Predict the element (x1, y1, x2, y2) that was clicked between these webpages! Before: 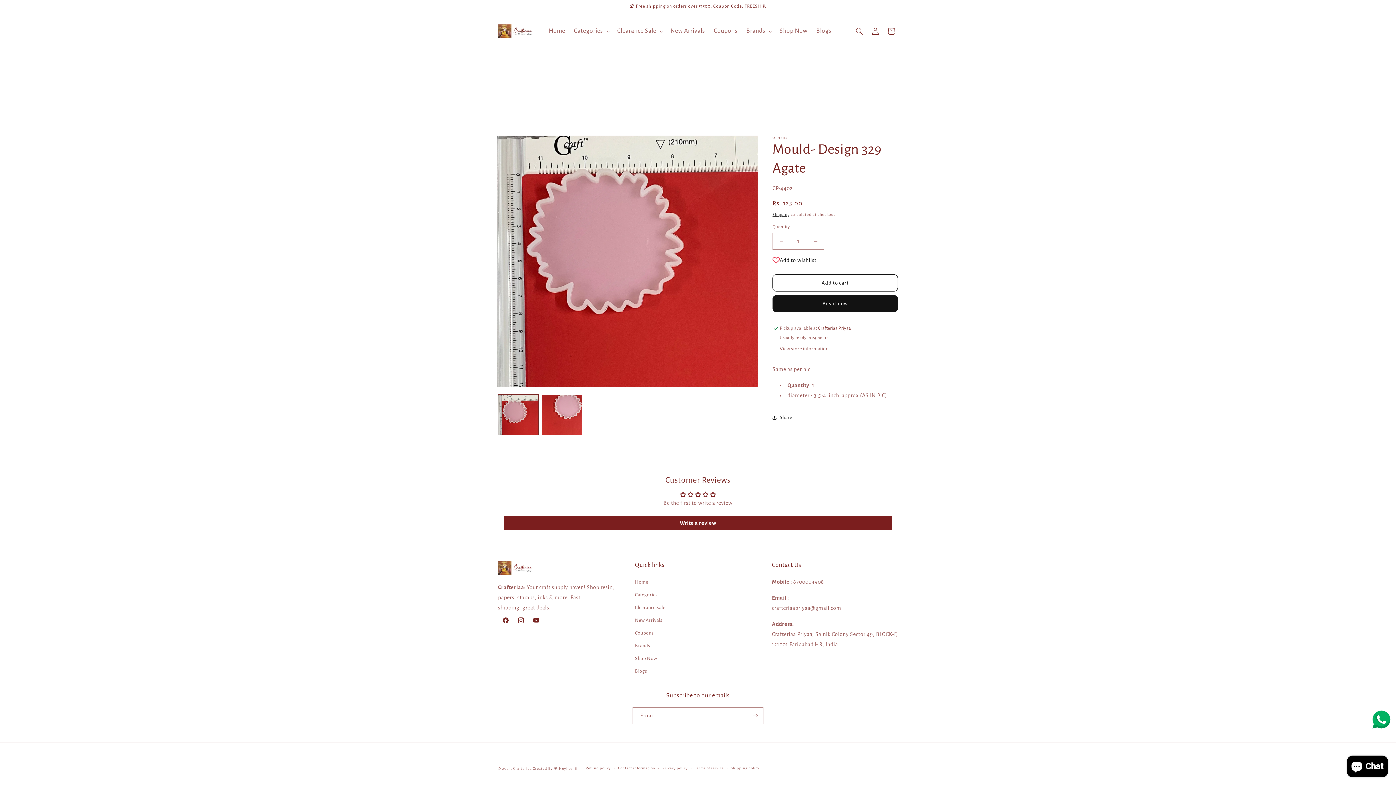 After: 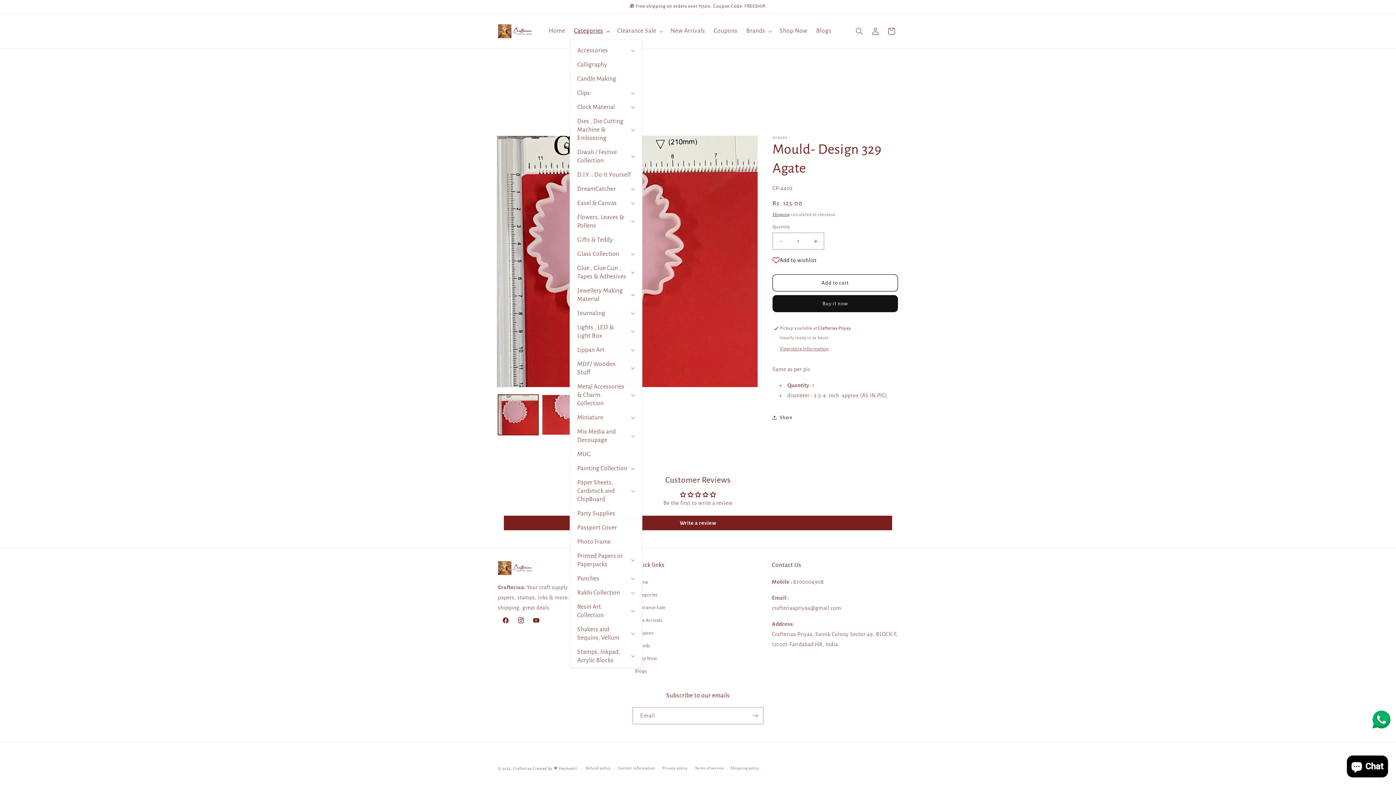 Action: bbox: (569, 22, 613, 39) label: Categories